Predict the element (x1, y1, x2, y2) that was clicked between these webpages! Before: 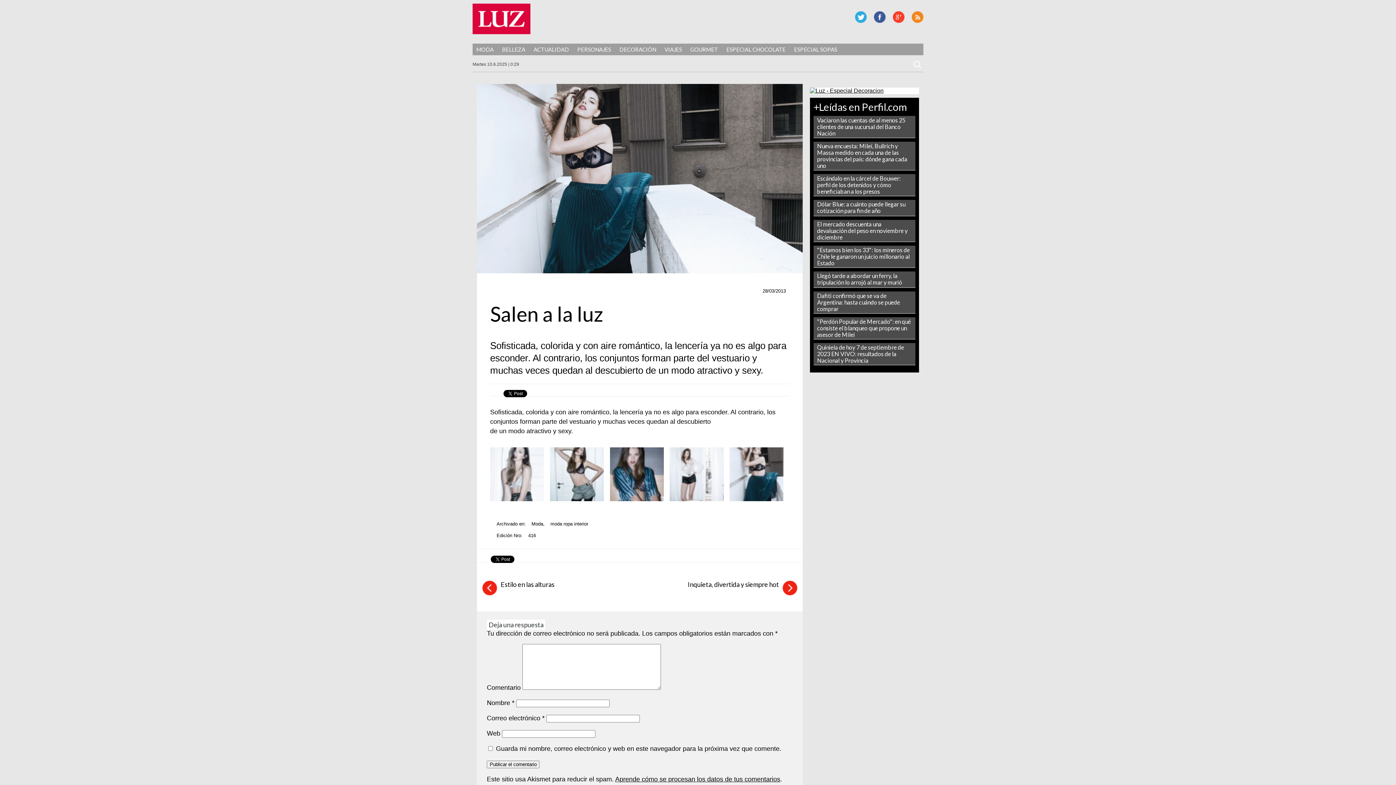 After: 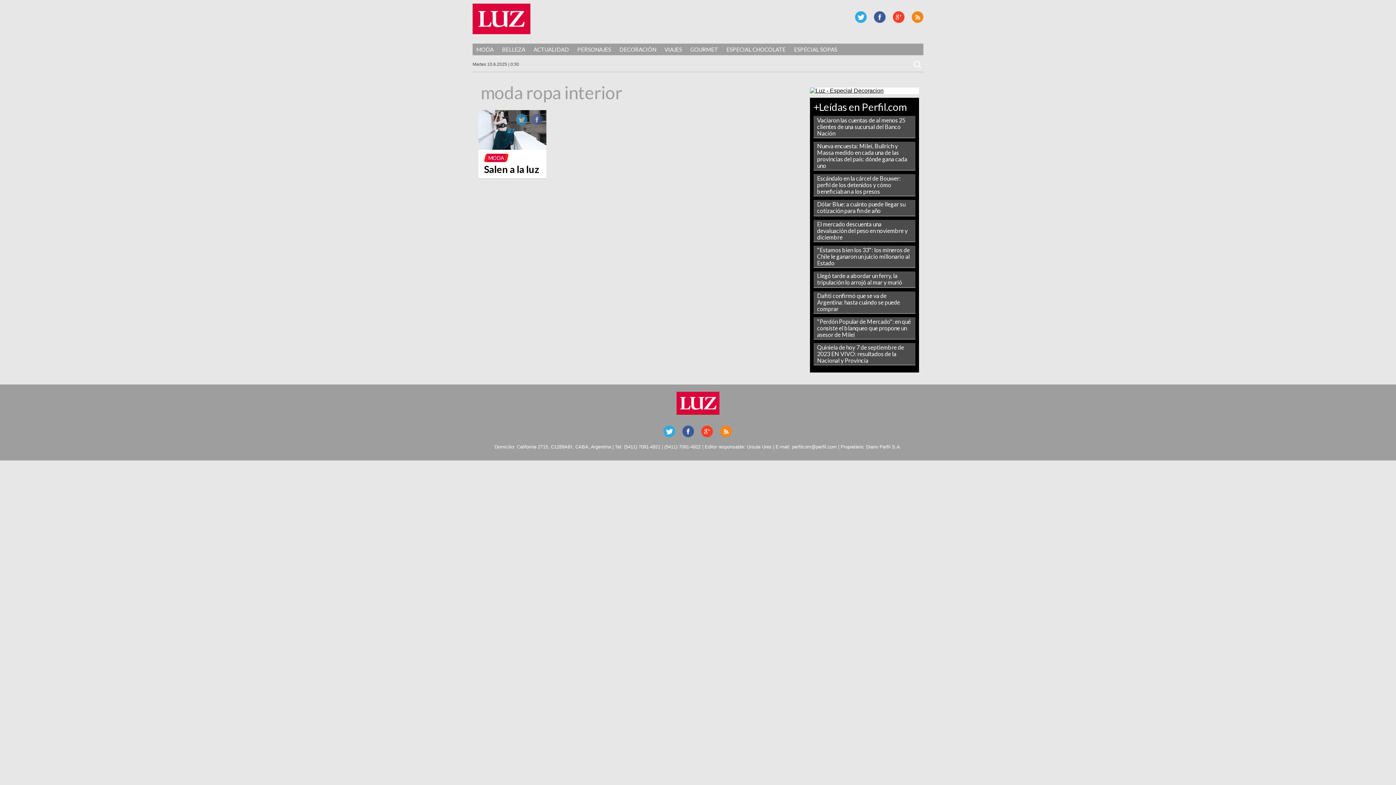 Action: label: moda ropa interior bbox: (546, 521, 588, 526)